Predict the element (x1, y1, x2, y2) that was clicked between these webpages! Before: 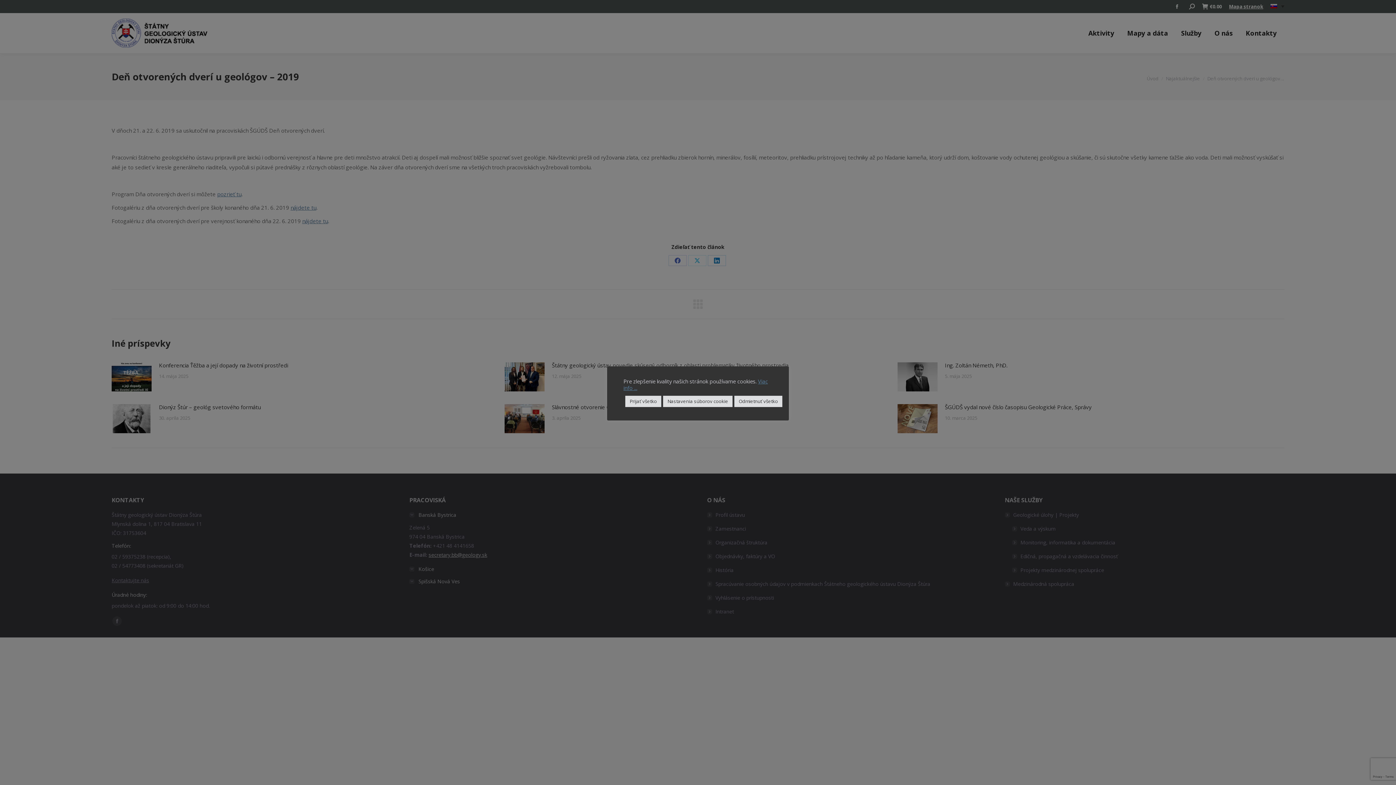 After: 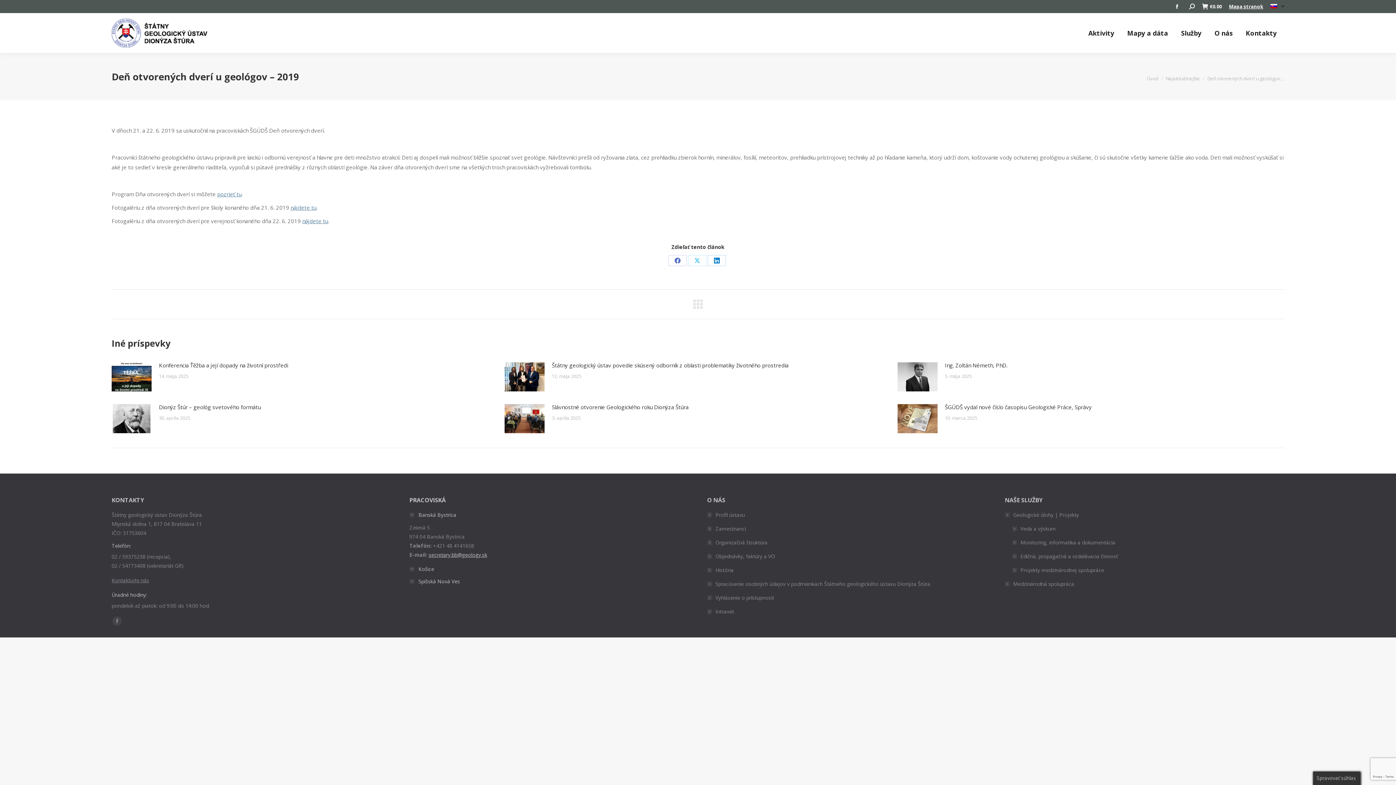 Action: bbox: (734, 395, 782, 407) label: Odmietnuť všetko